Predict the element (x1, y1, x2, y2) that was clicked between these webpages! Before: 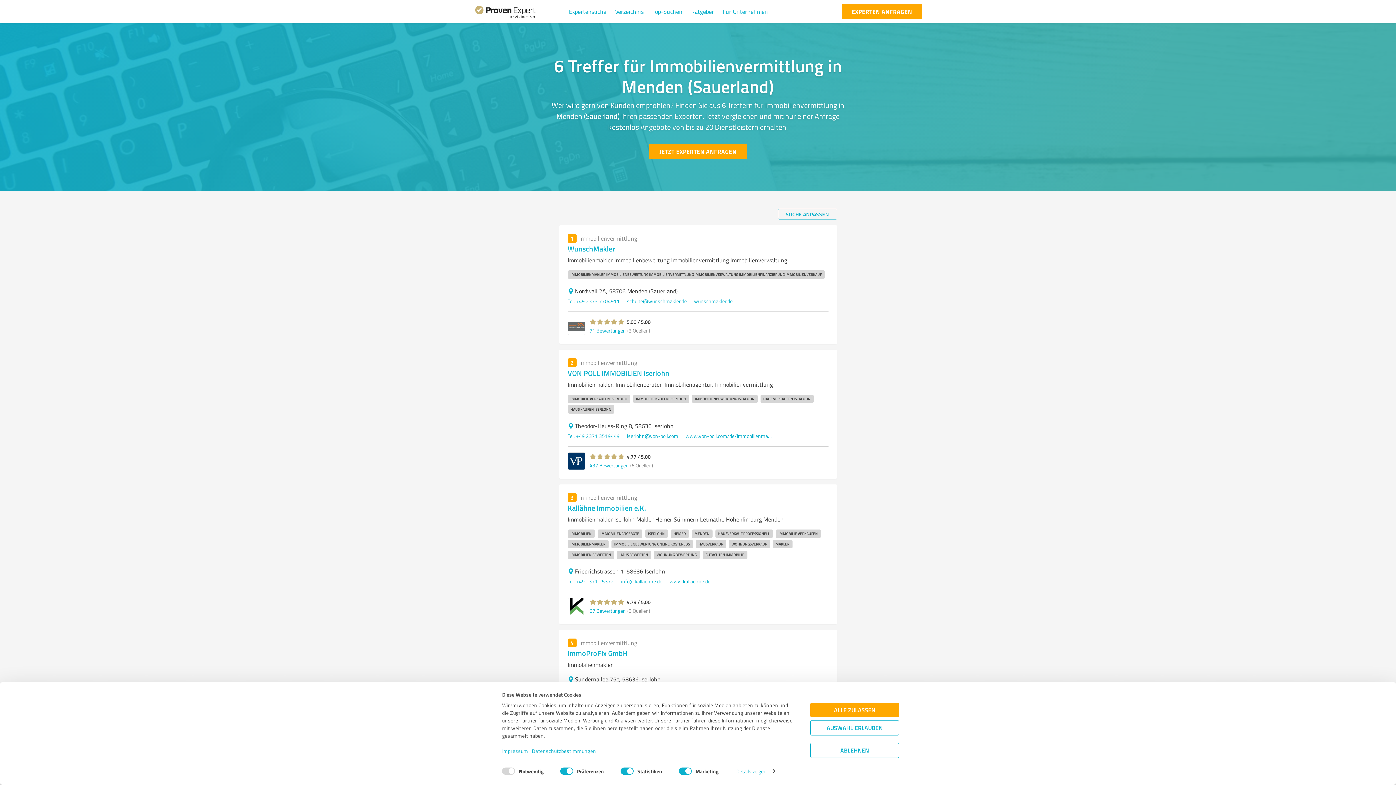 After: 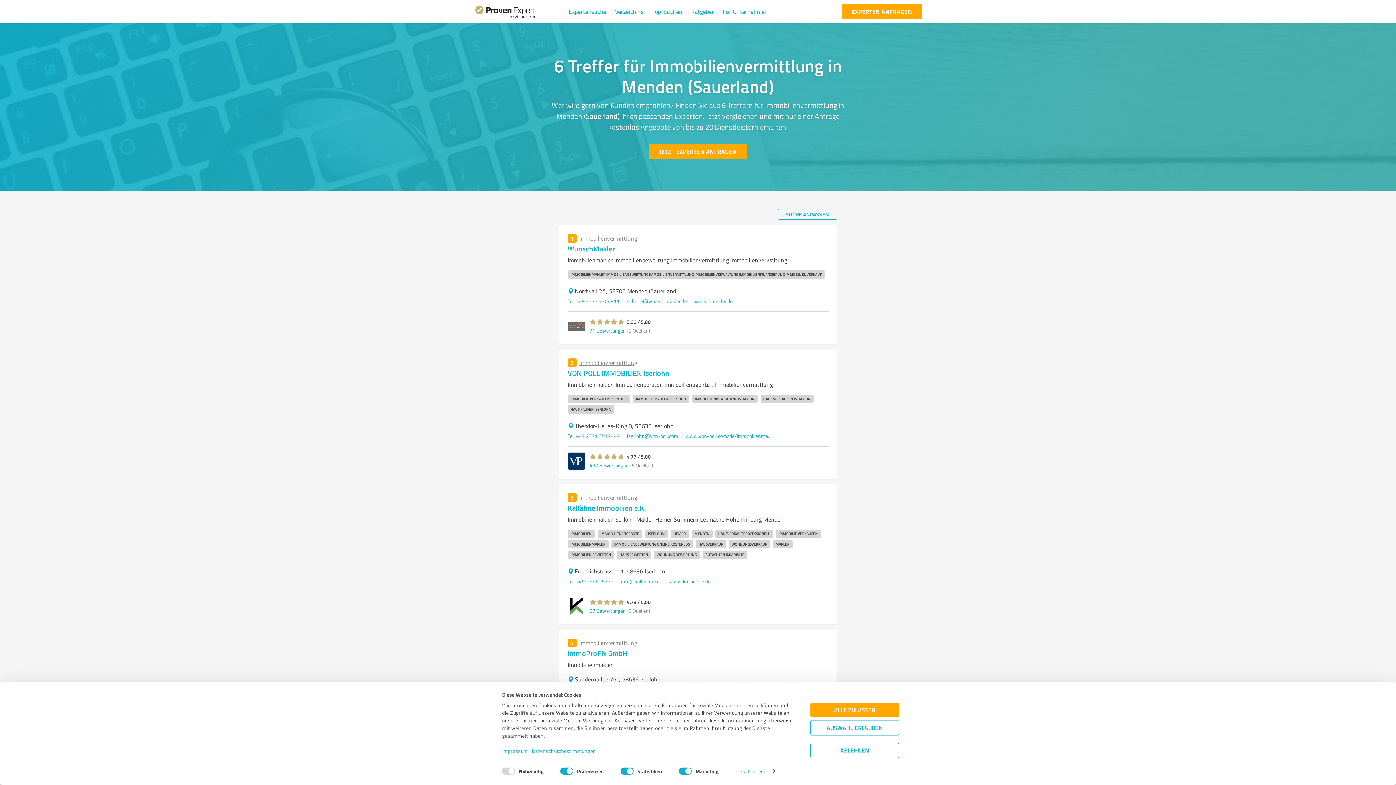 Action: bbox: (579, 358, 637, 367) label: Immobilienvermittlung